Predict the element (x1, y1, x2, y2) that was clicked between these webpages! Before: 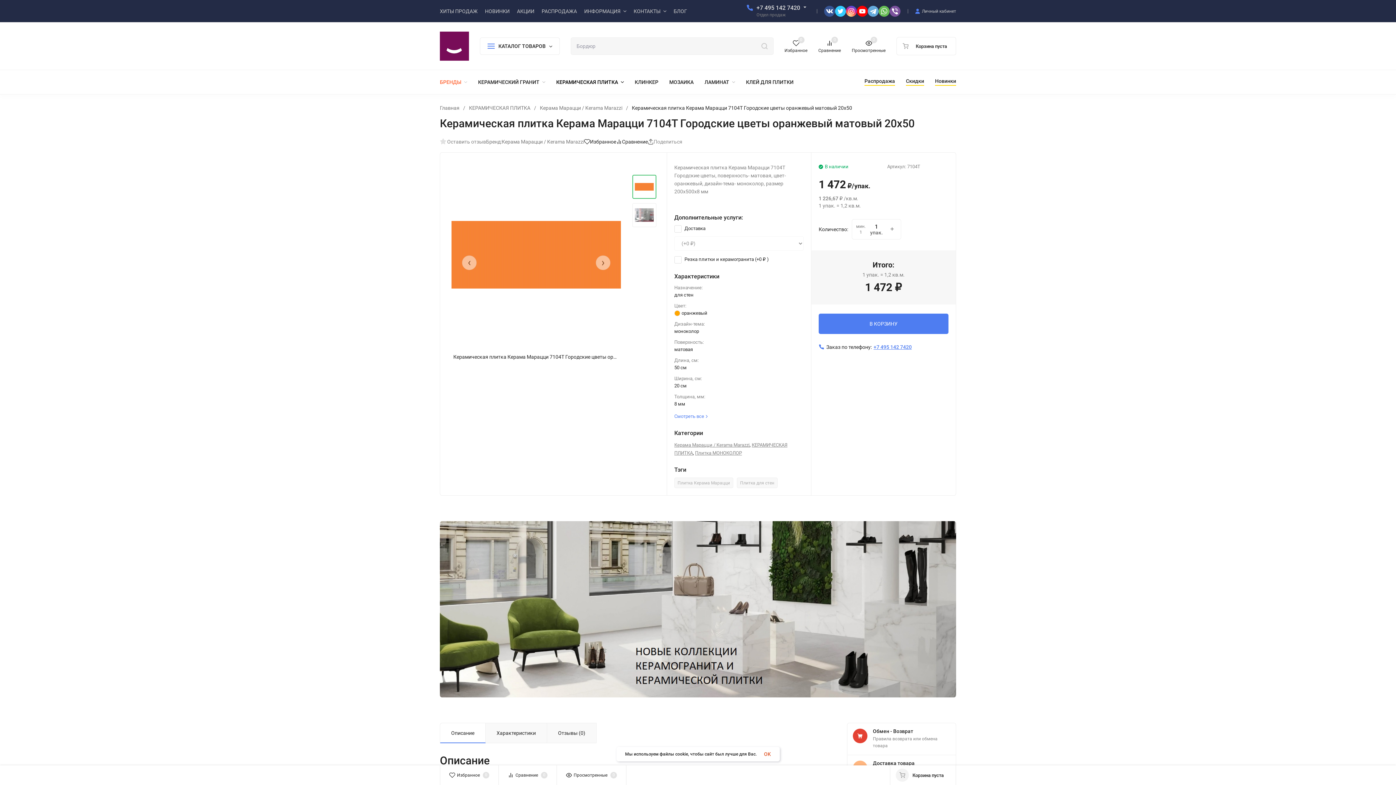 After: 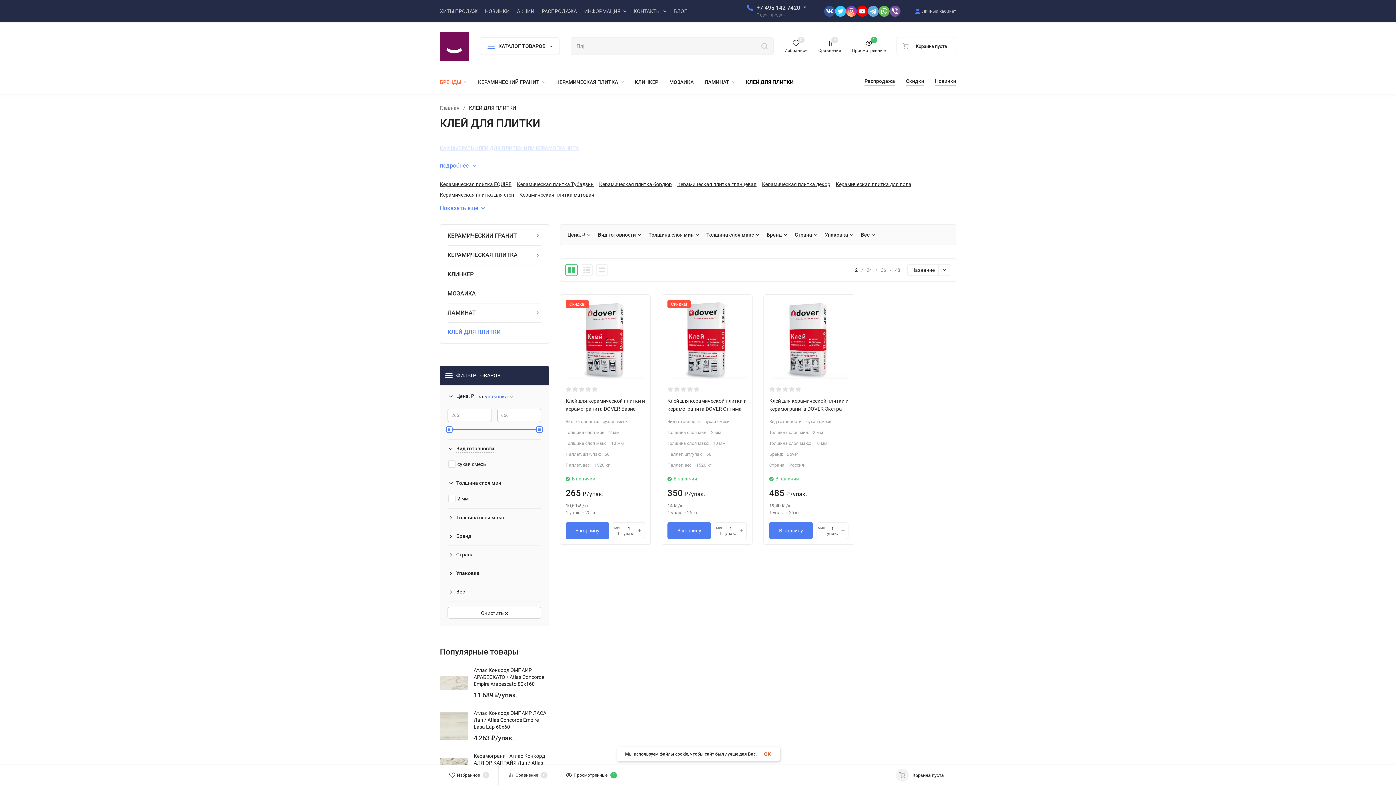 Action: label: КЛЕЙ ДЛЯ ПЛИТКИ bbox: (746, 79, 793, 84)